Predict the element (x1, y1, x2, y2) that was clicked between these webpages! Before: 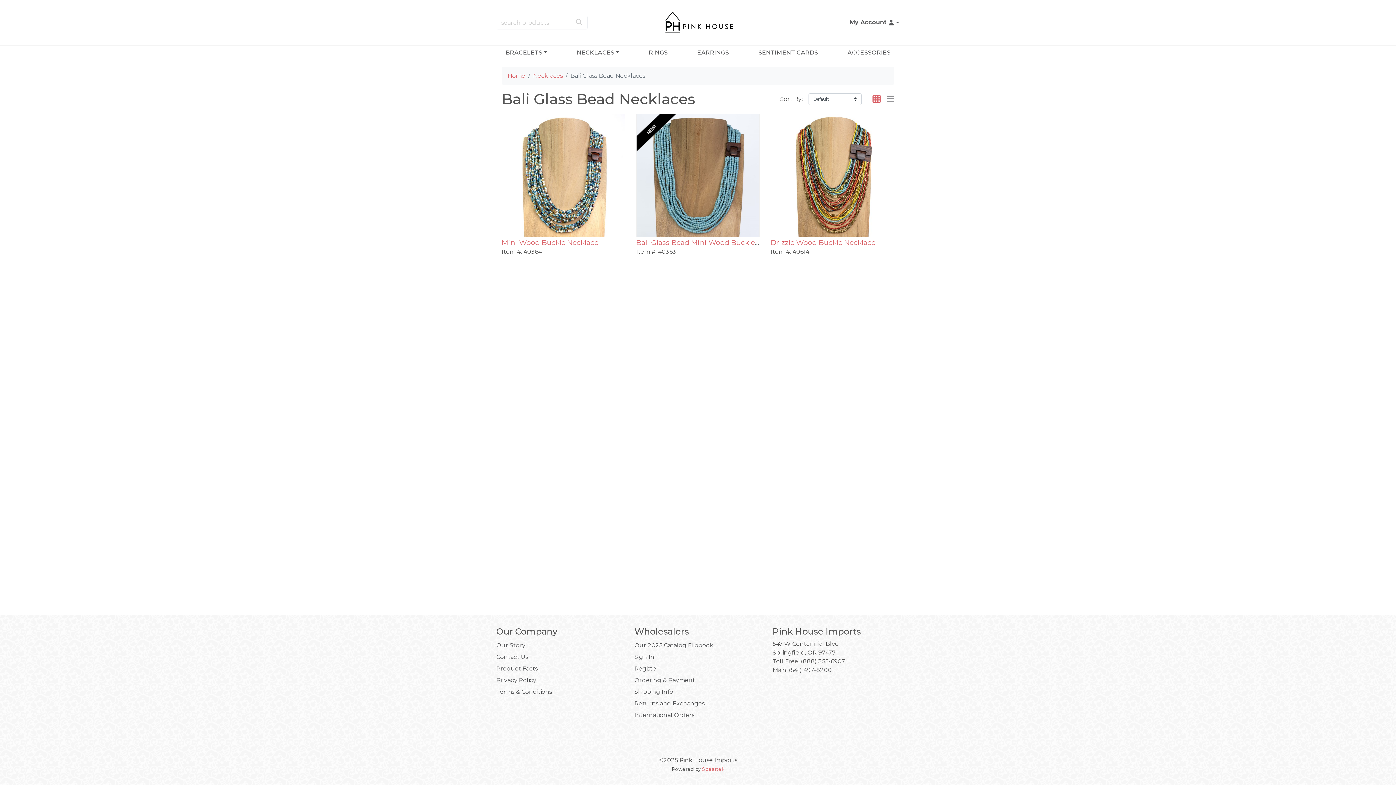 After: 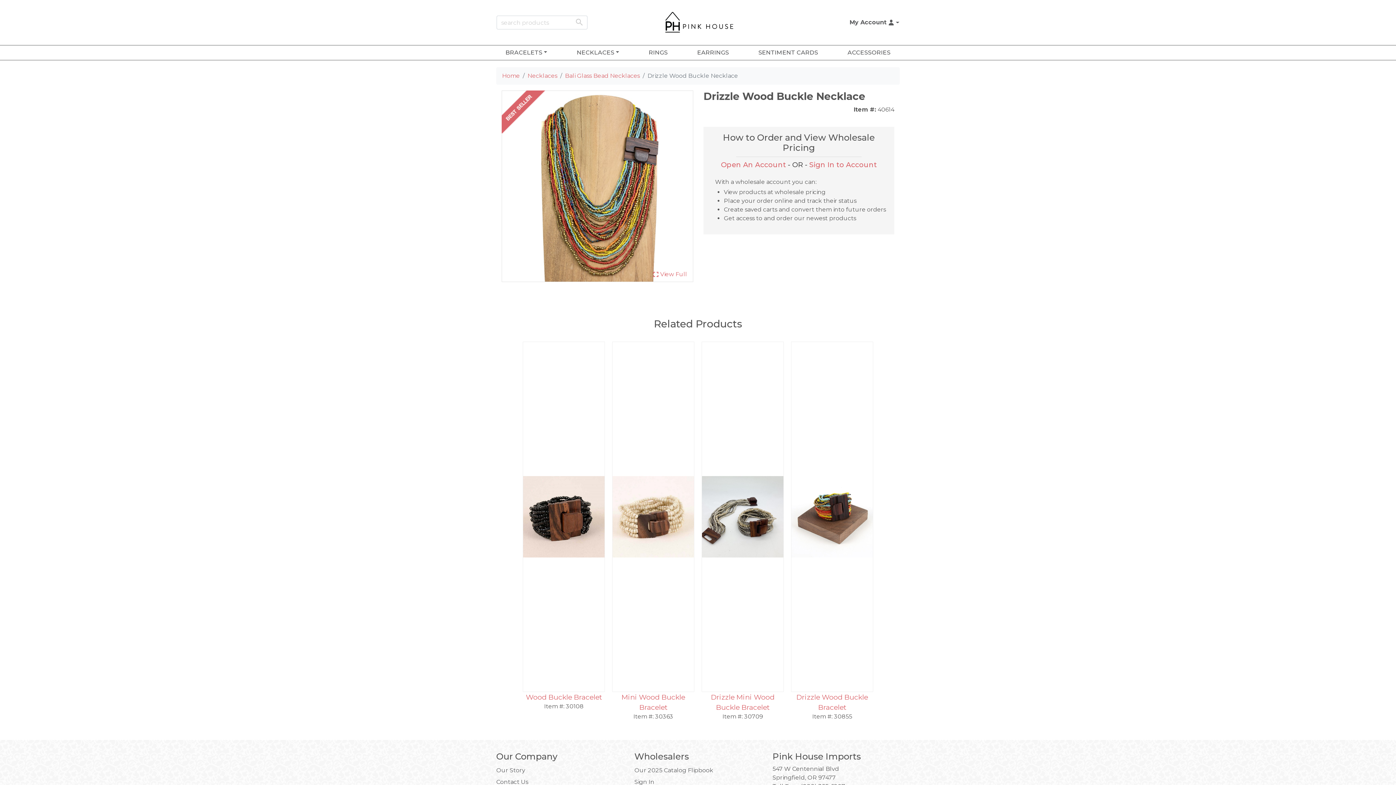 Action: label: Drizzle Wood Buckle Necklace bbox: (770, 238, 875, 246)